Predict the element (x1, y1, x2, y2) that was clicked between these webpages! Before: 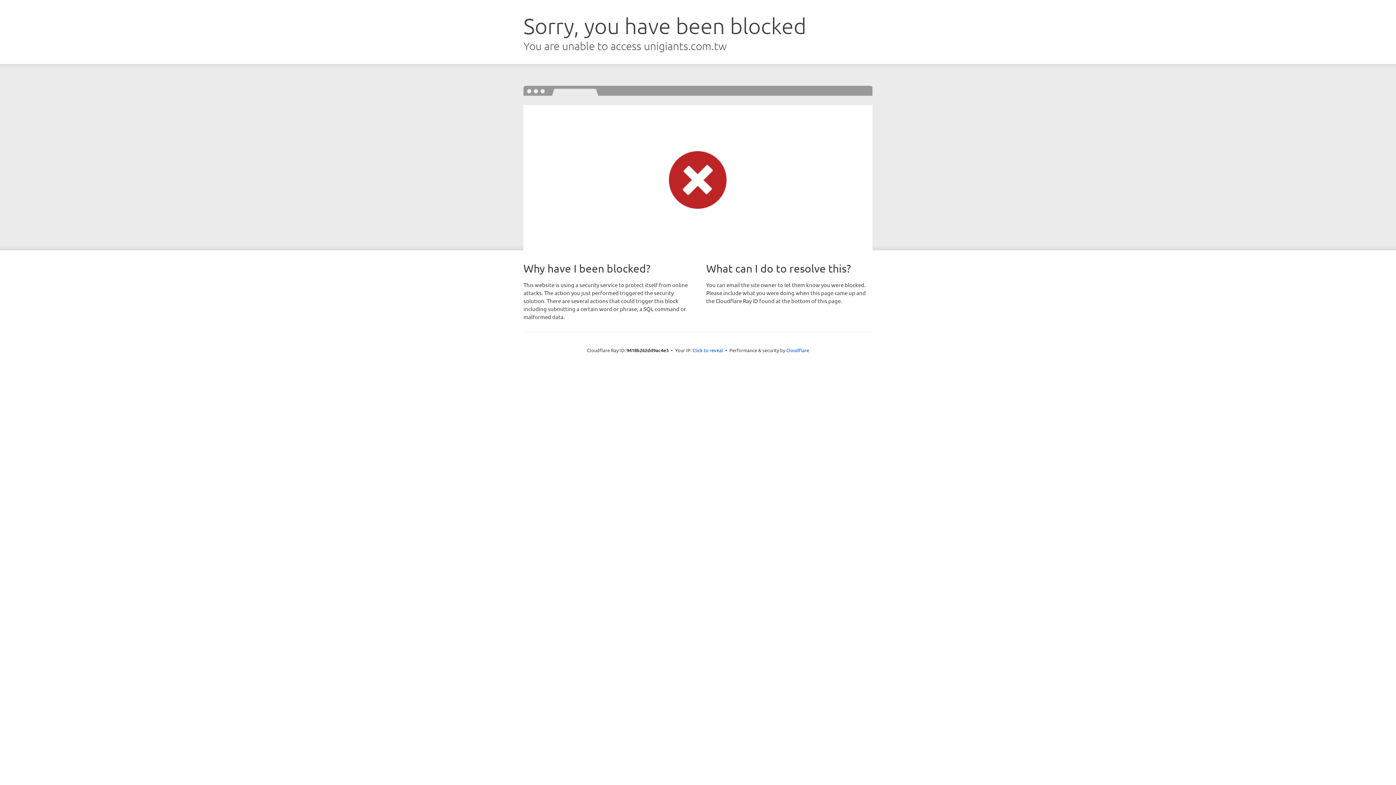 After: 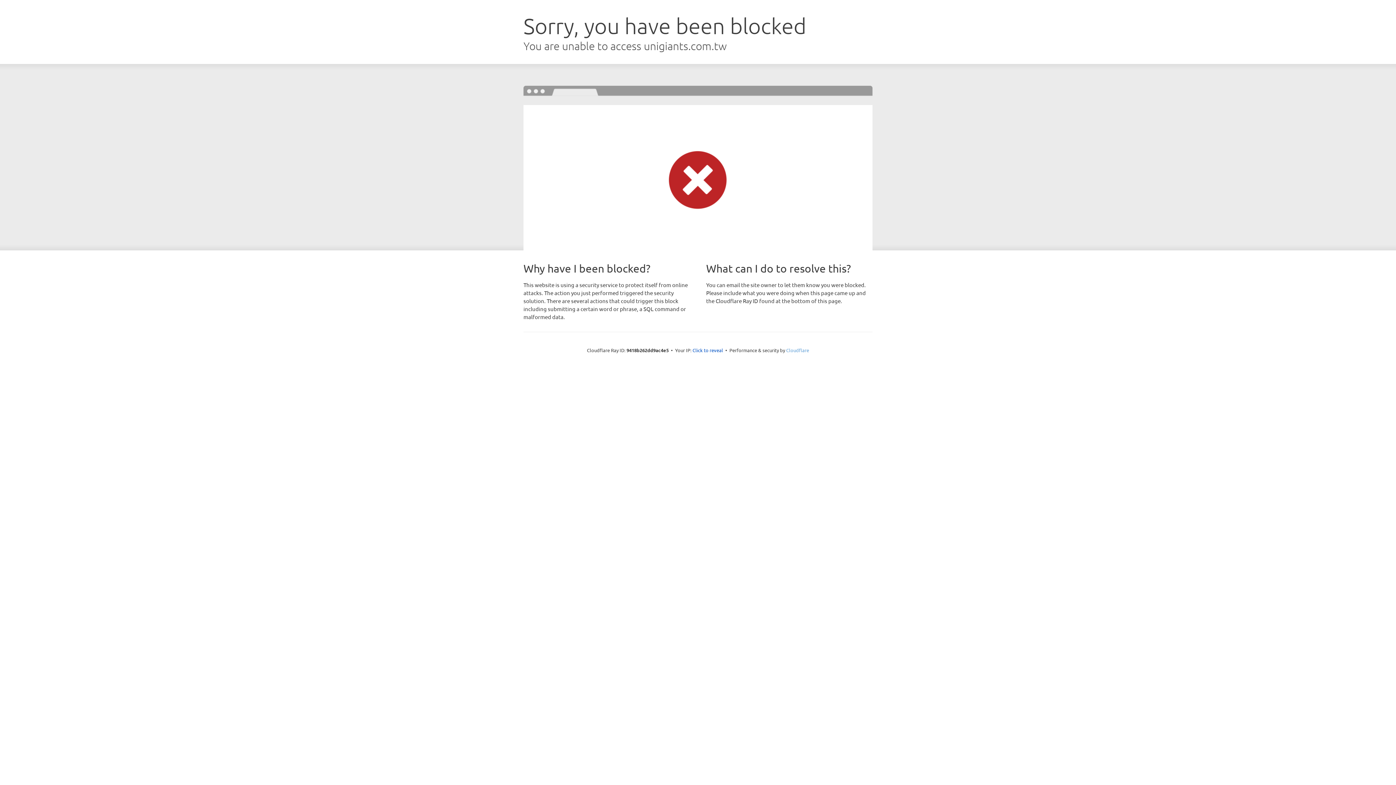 Action: label: Cloudflare bbox: (786, 347, 809, 353)